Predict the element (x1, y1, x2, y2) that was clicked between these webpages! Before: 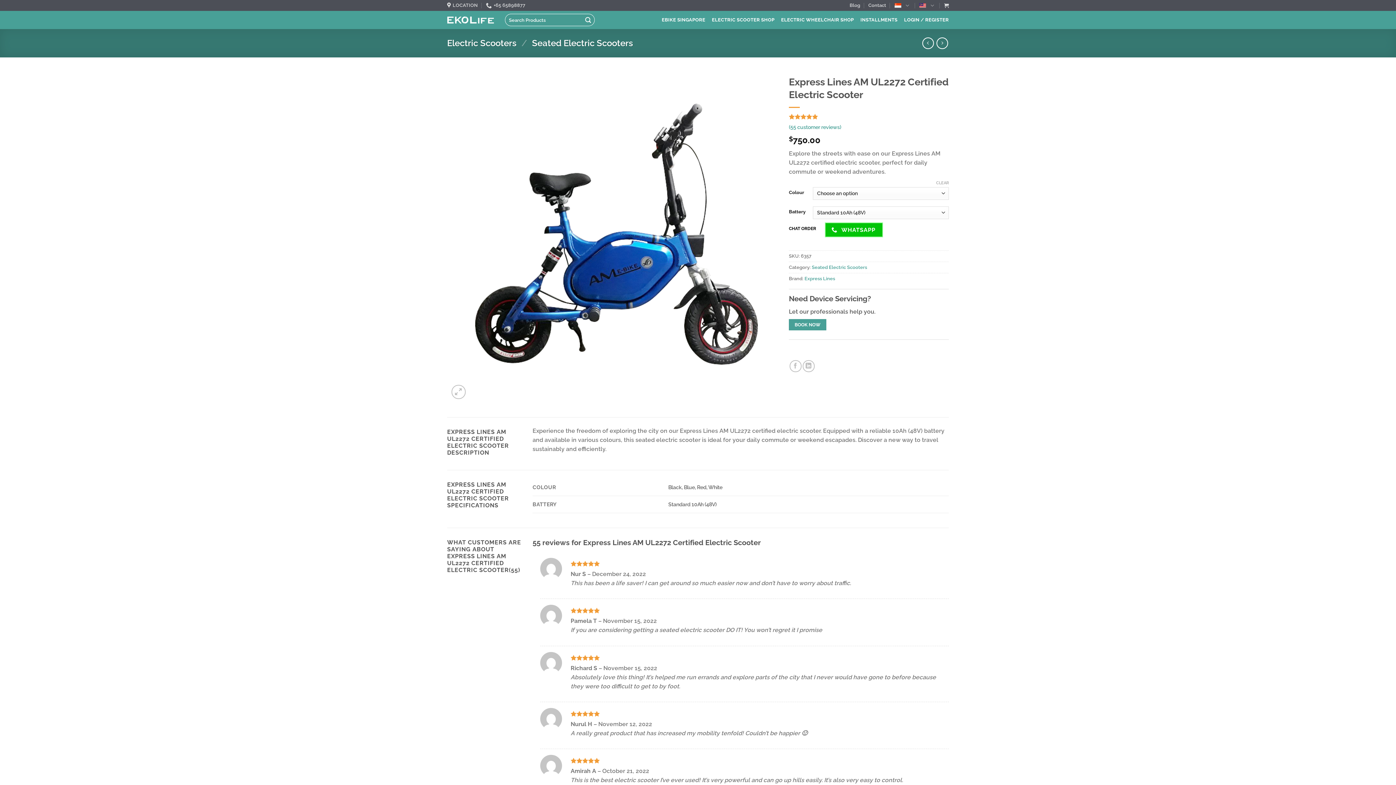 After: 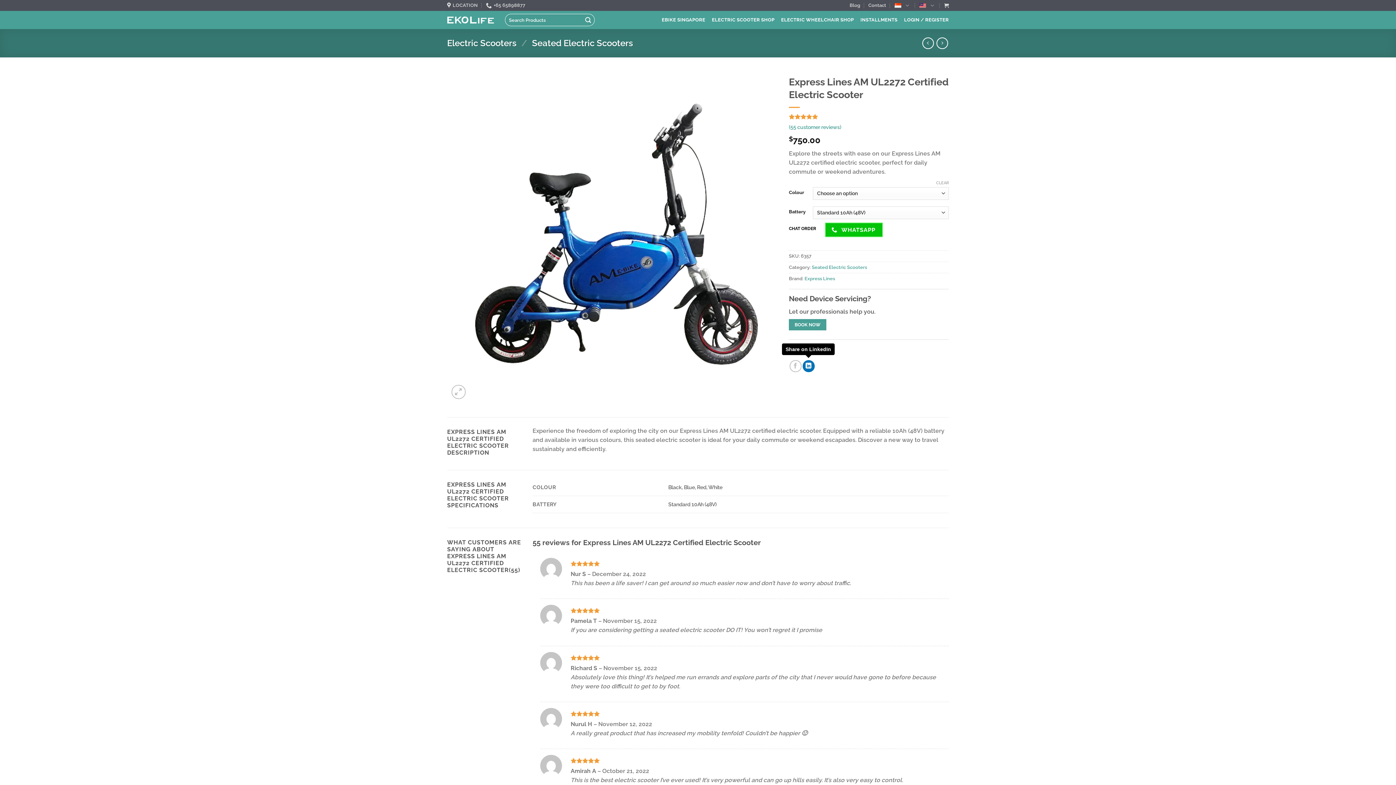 Action: bbox: (802, 360, 814, 372) label: Share on LinkedIn